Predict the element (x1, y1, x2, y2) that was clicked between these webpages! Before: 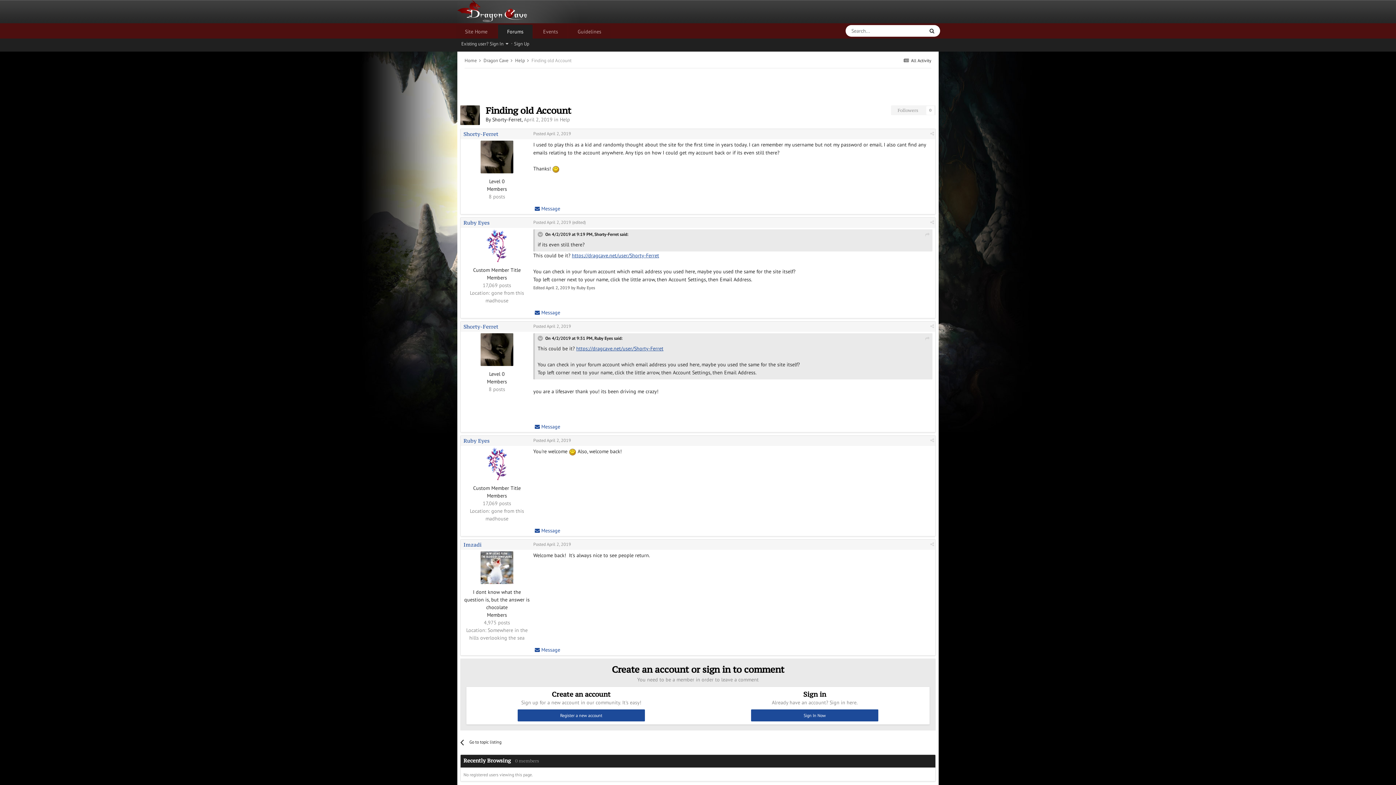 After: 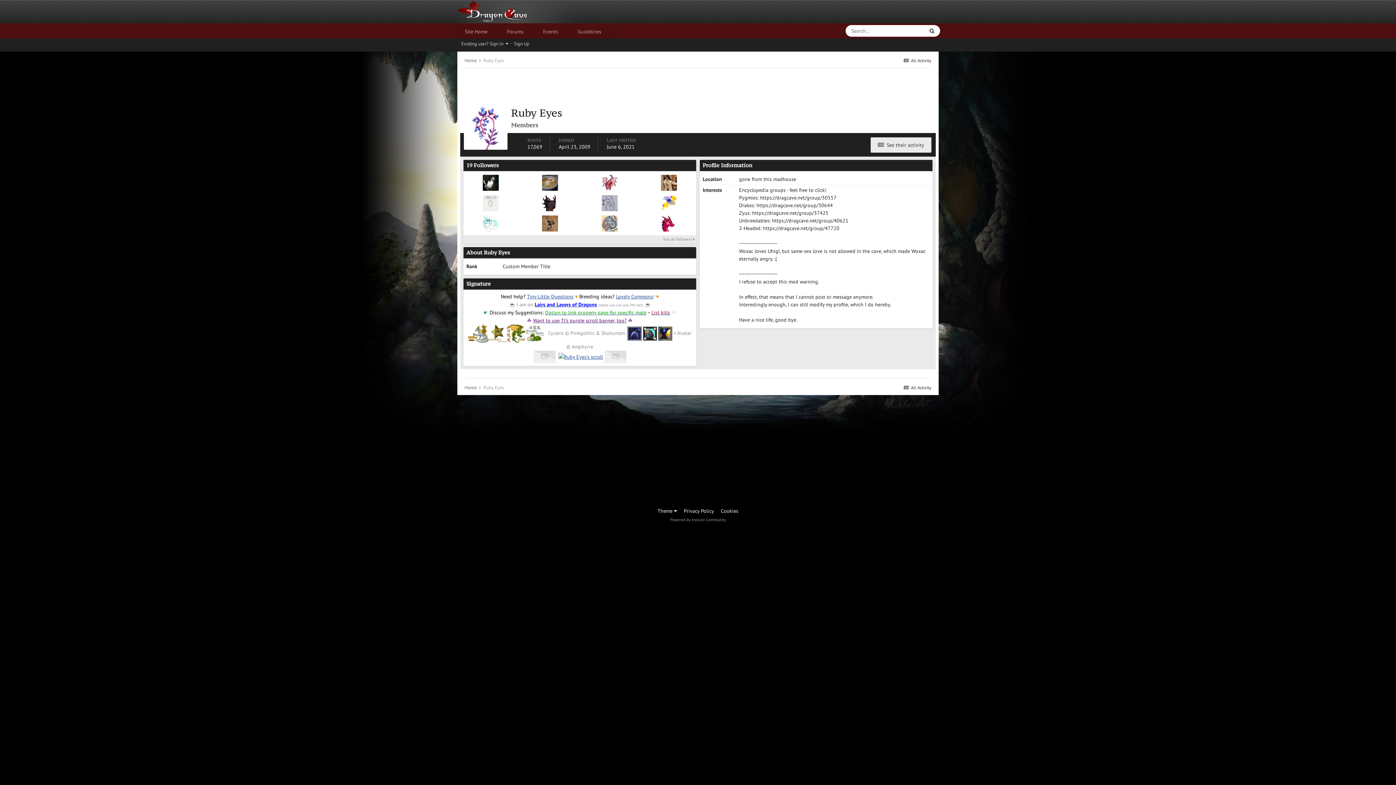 Action: bbox: (594, 335, 613, 341) label: Ruby Eyes